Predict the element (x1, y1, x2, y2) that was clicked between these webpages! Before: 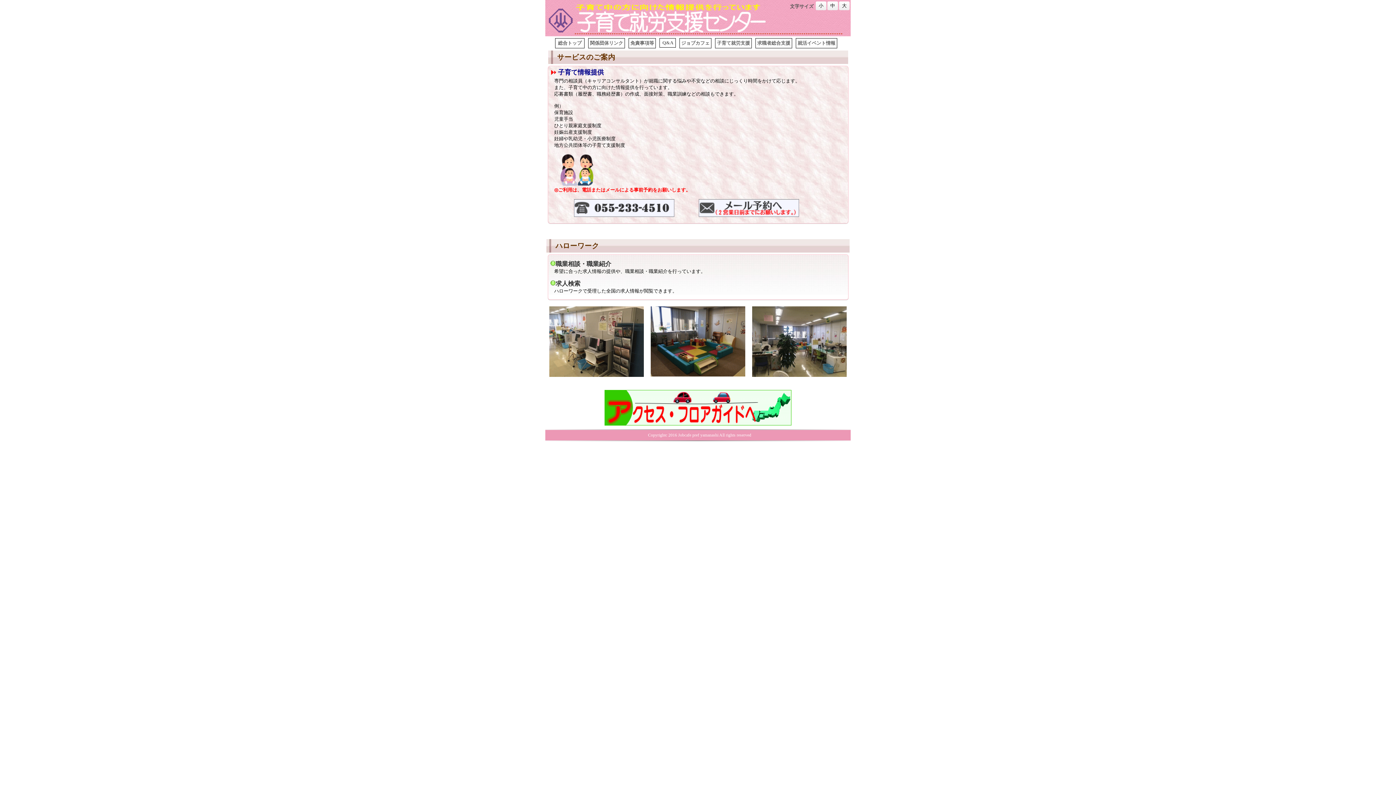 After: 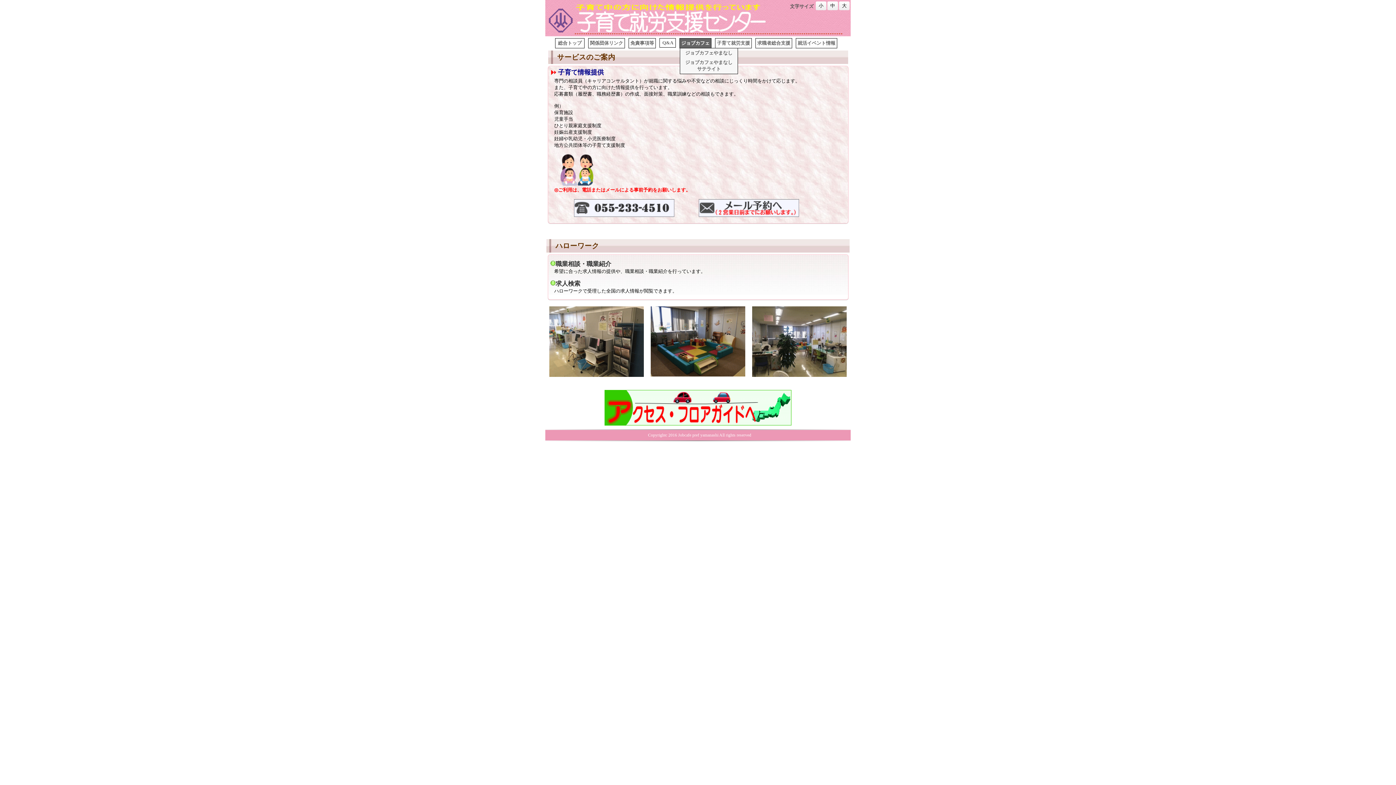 Action: bbox: (680, 38, 711, 48) label: ジョブカフェ